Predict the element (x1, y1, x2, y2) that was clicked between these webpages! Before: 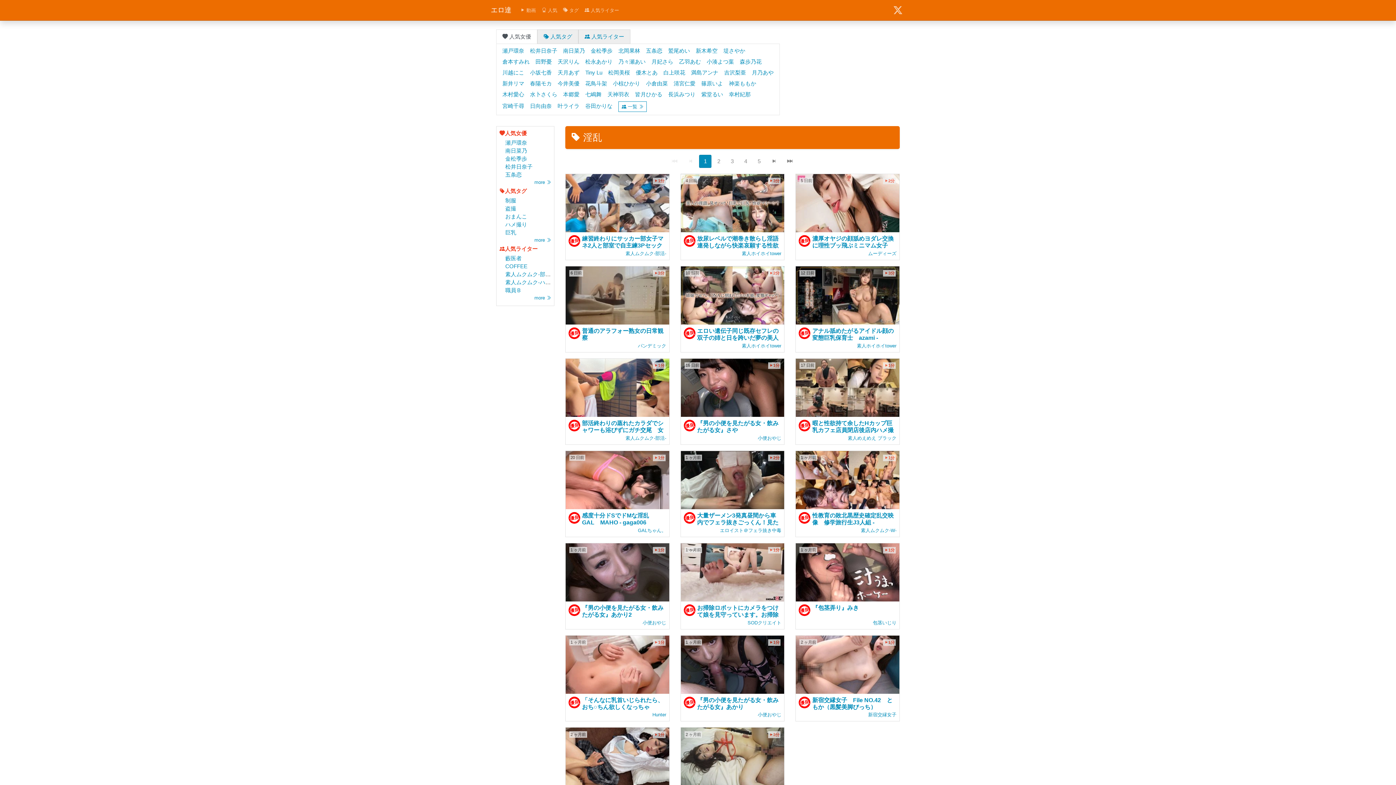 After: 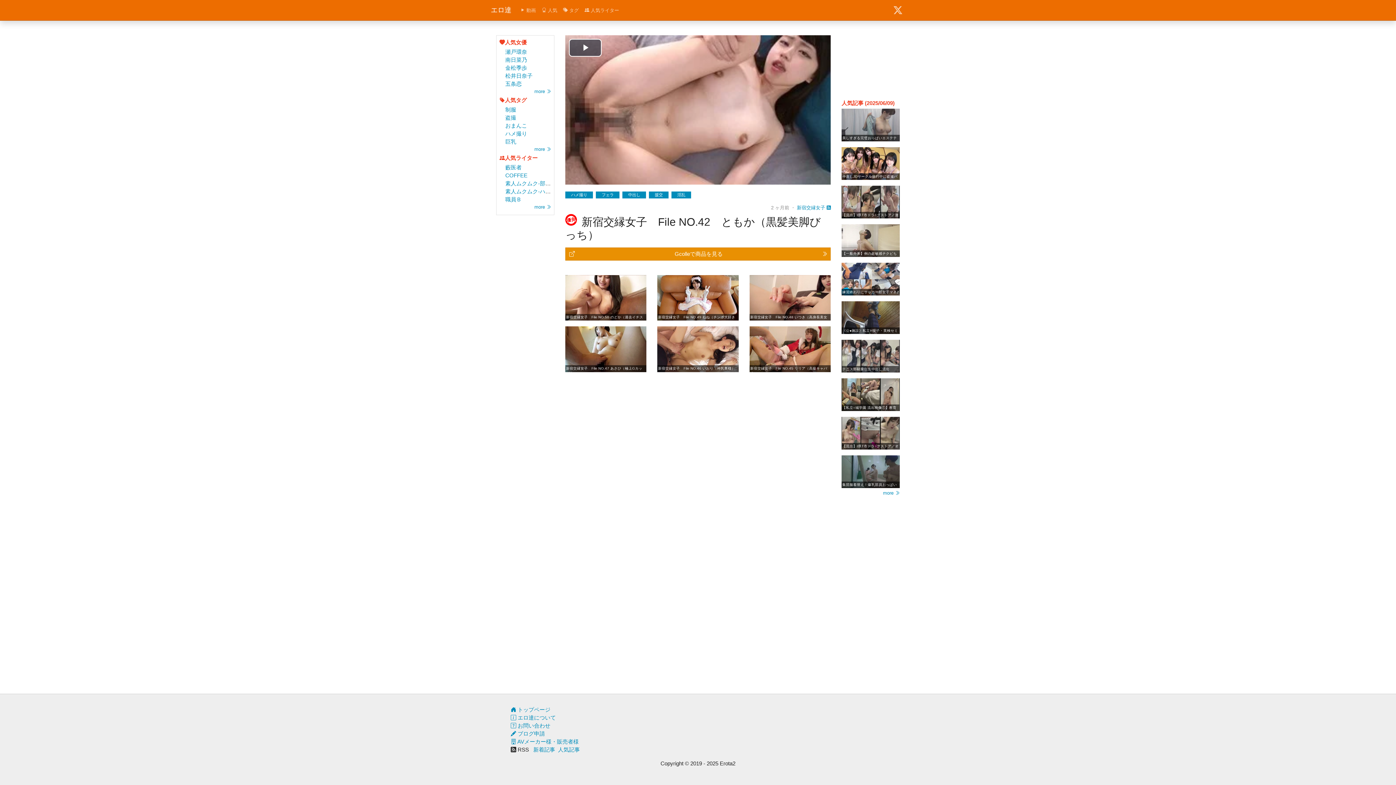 Action: label: 新宿交縁女子　File NO.42　ともか（黒髪美脚びっち） bbox: (812, 696, 896, 710)